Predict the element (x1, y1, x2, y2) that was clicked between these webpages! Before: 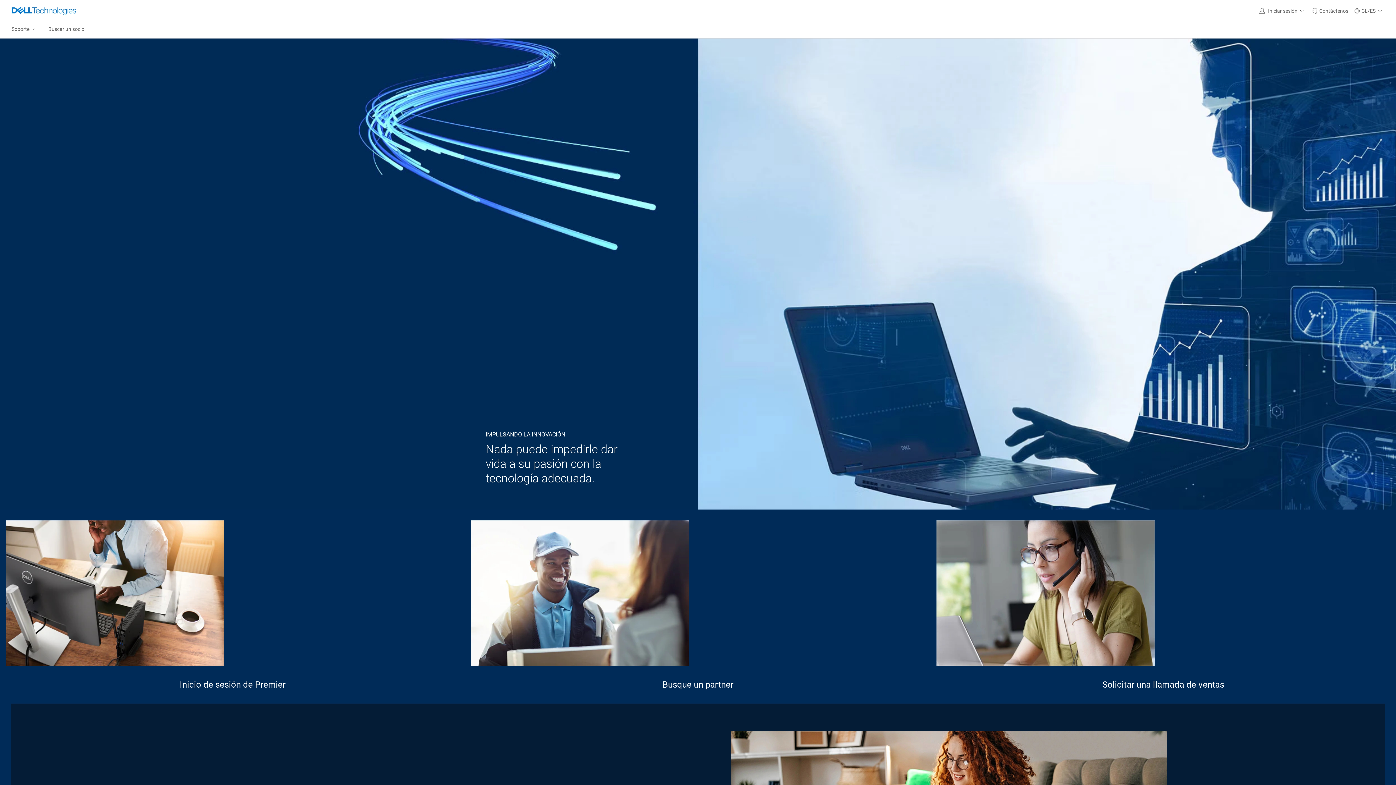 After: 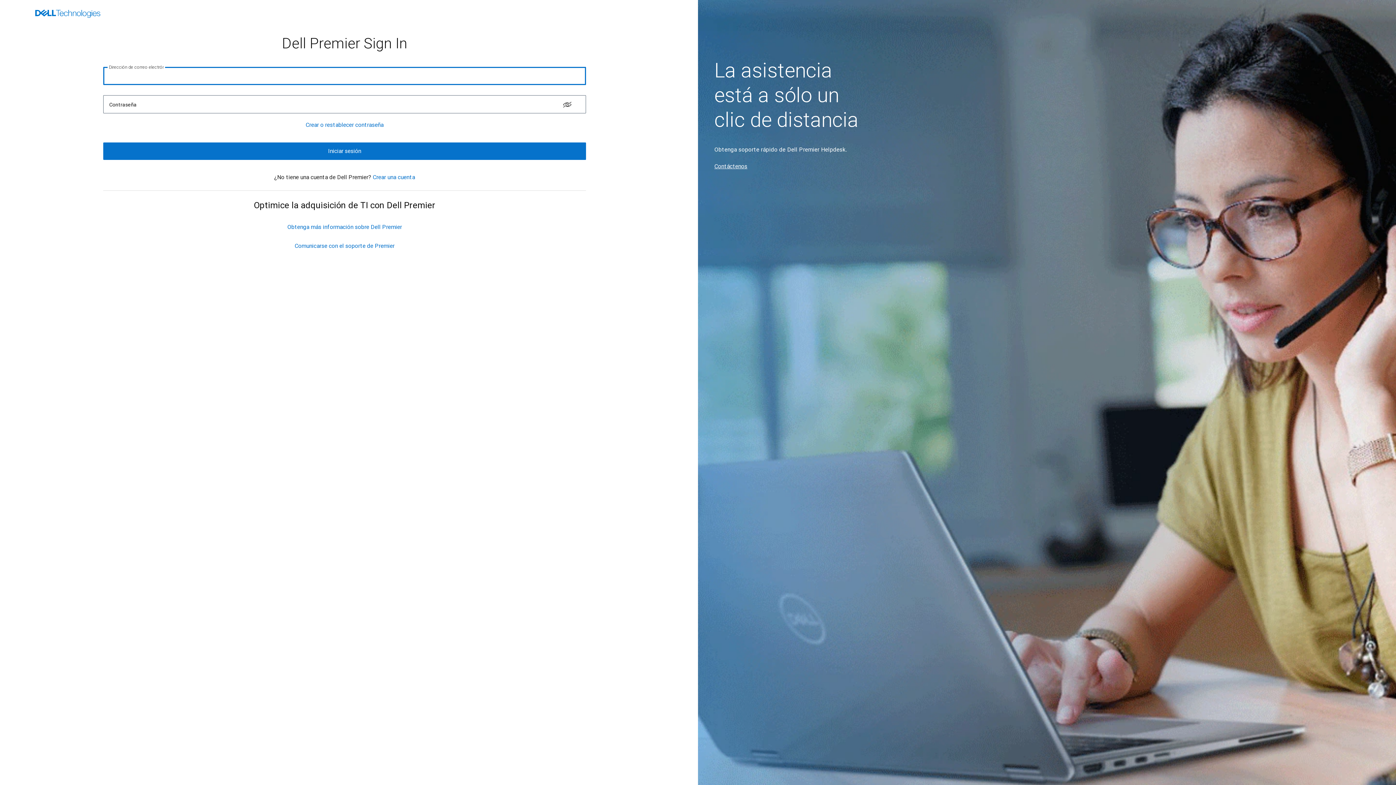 Action: bbox: (5, 520, 459, 666)